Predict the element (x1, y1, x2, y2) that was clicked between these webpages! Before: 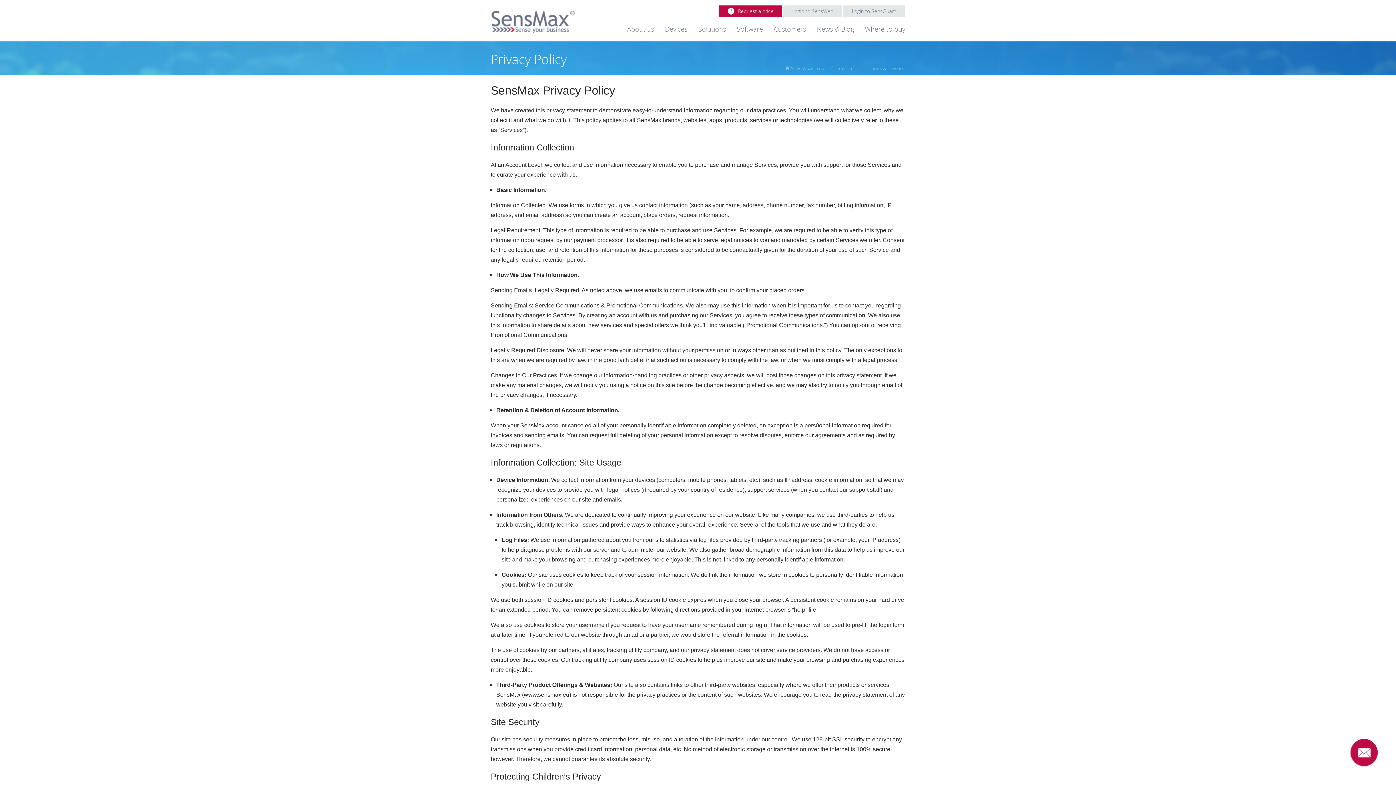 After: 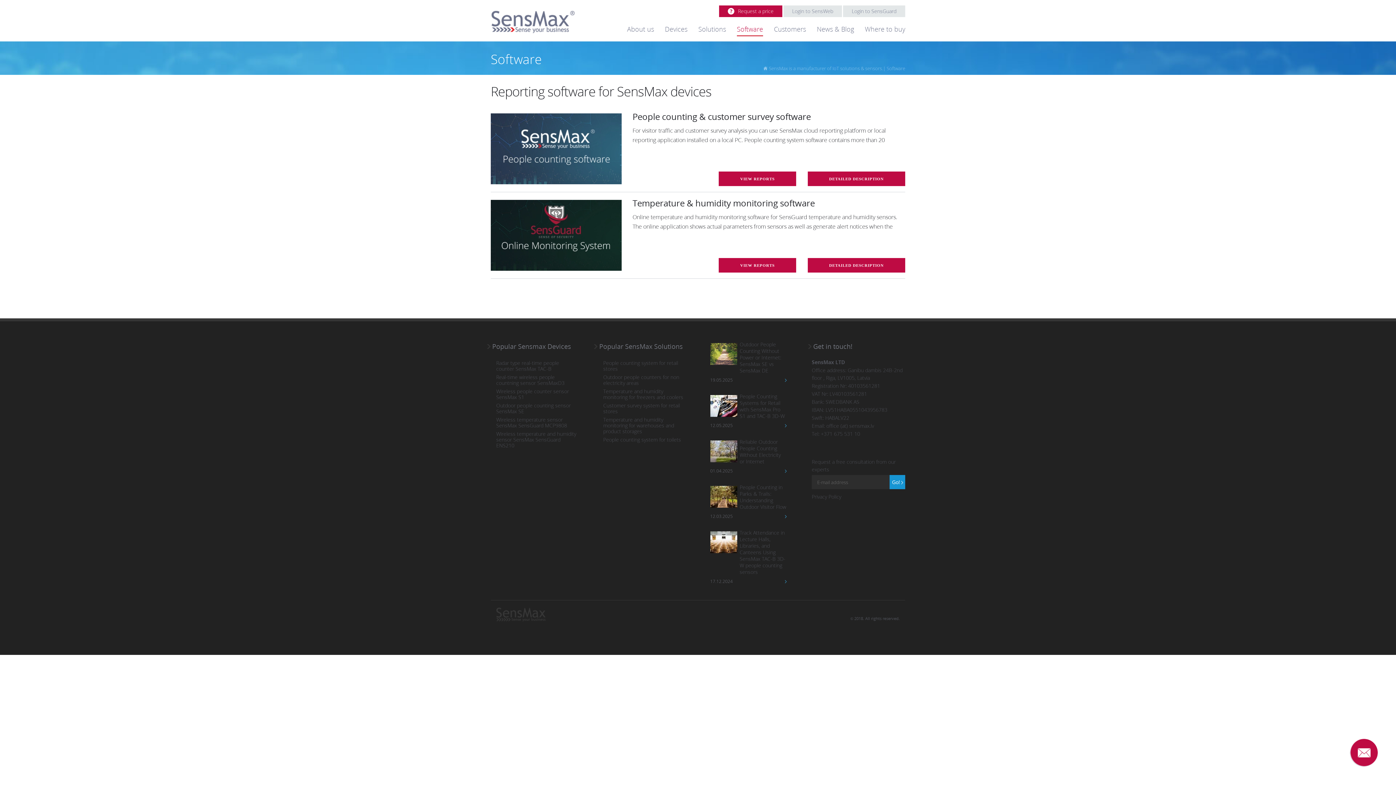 Action: label: Software bbox: (737, 22, 763, 36)